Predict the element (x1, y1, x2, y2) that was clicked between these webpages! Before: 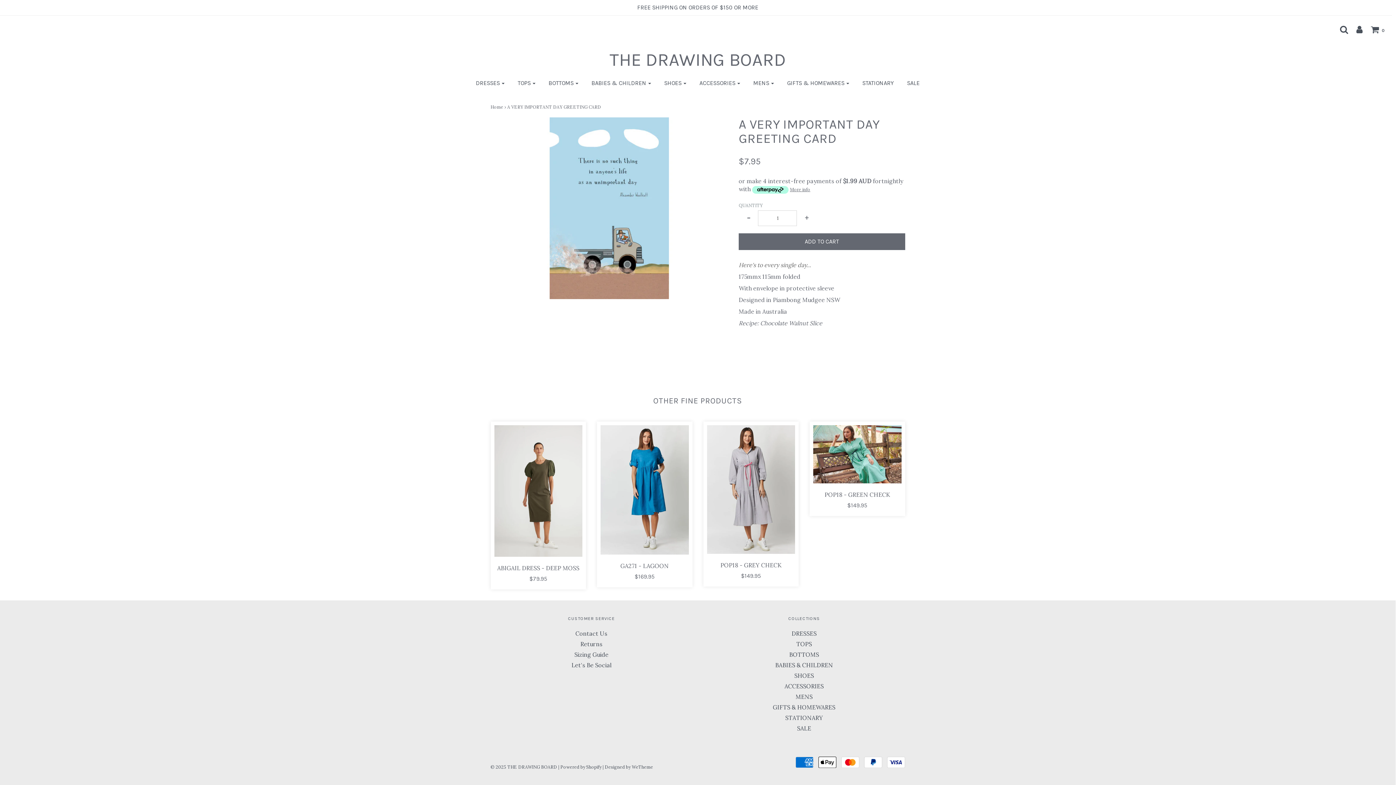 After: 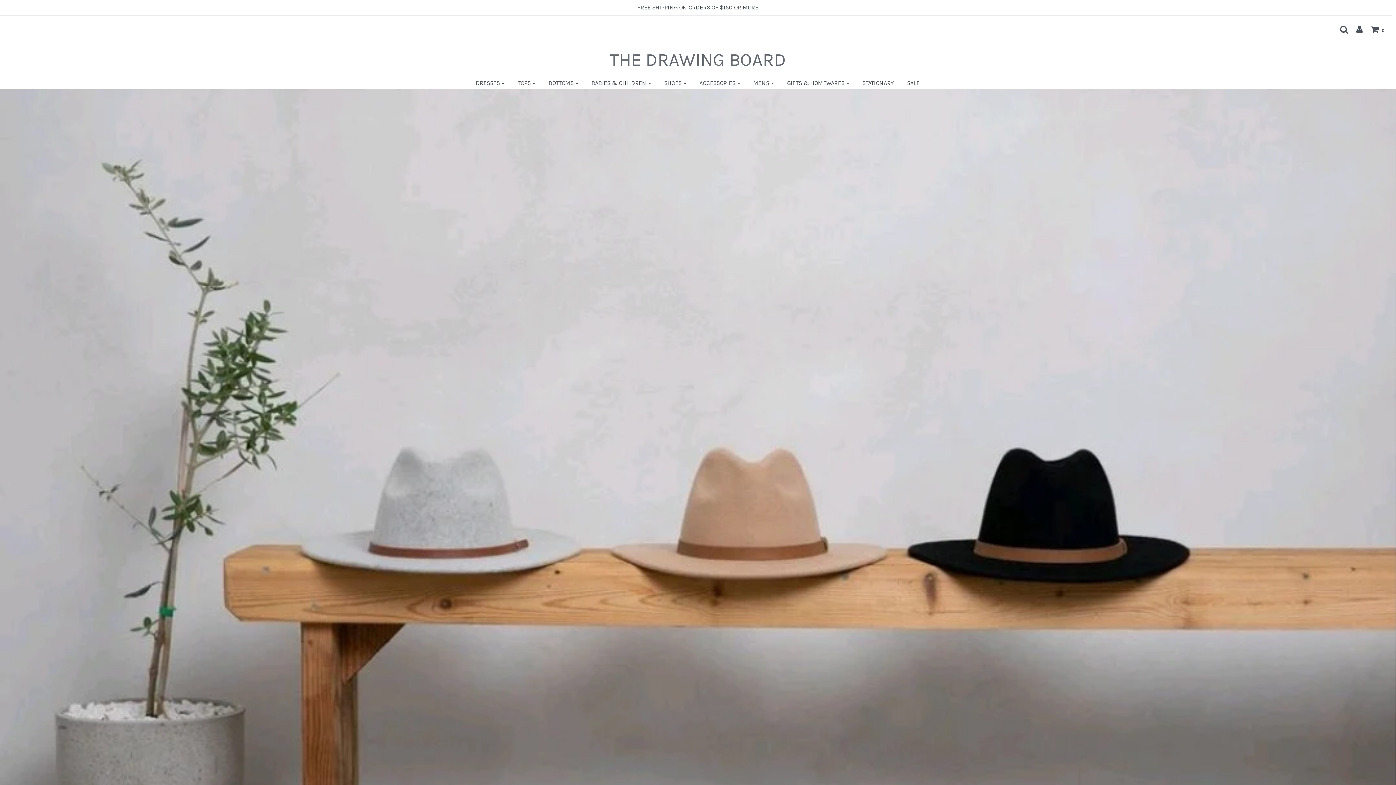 Action: label: ACCESSORIES bbox: (784, 682, 824, 692)